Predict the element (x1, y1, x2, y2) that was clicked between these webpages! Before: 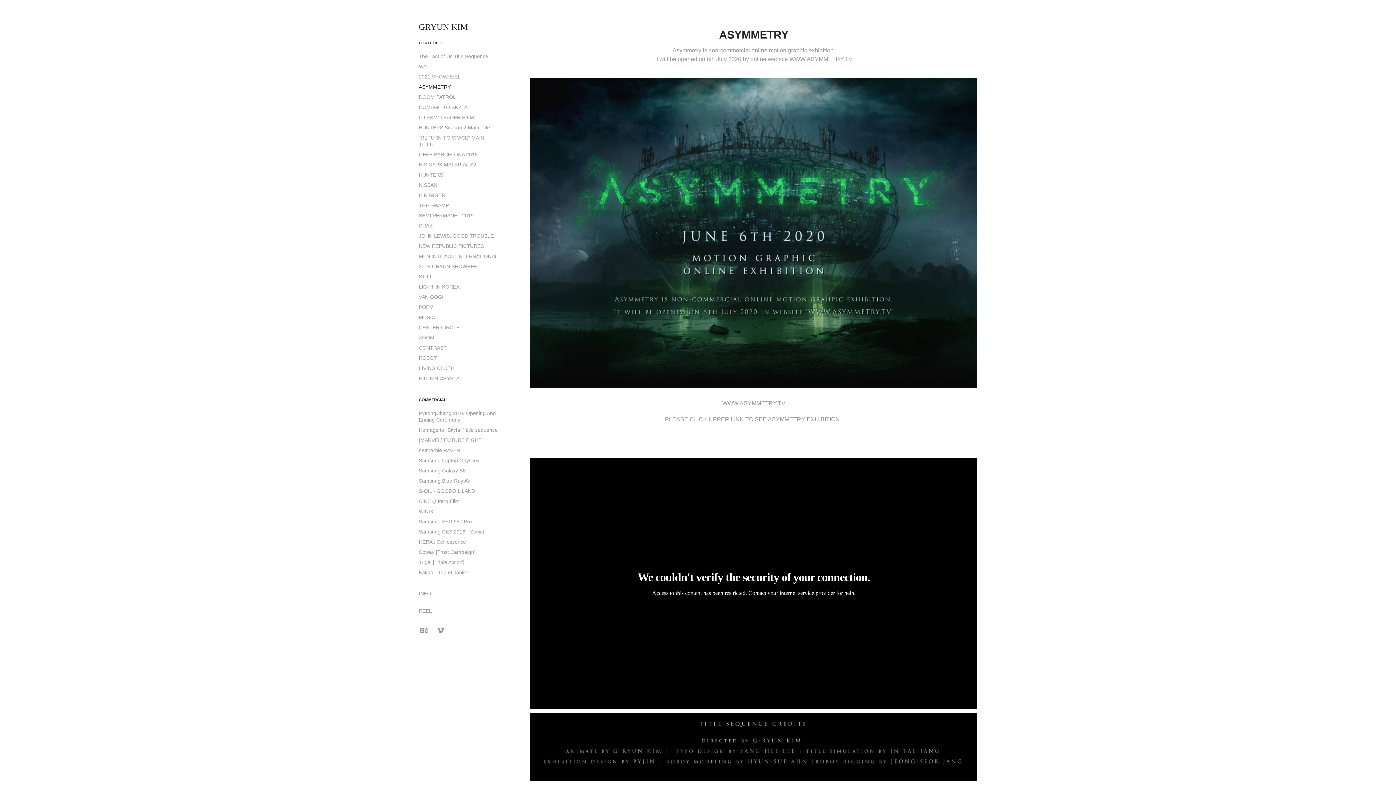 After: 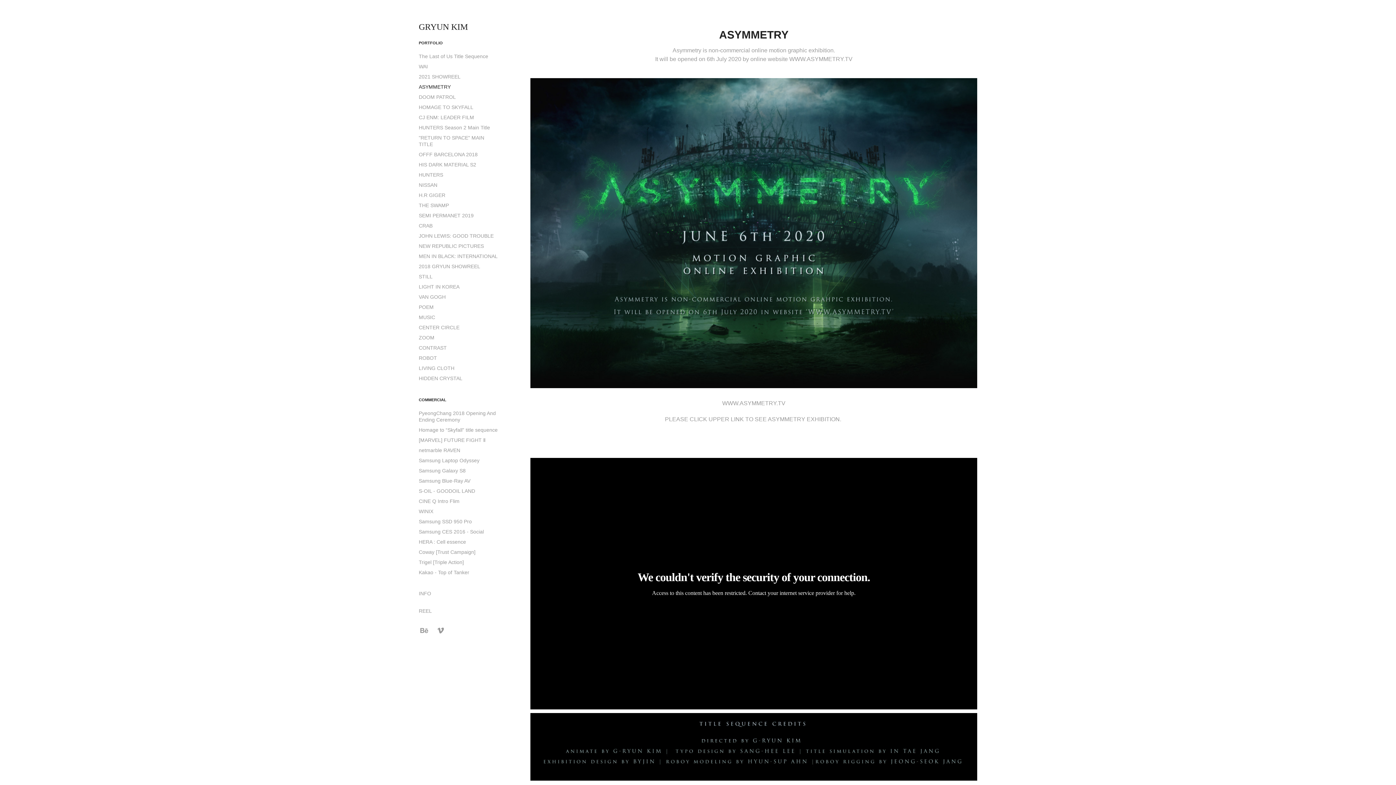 Action: label: WWW.ASYMMETRY.TV bbox: (722, 400, 785, 406)